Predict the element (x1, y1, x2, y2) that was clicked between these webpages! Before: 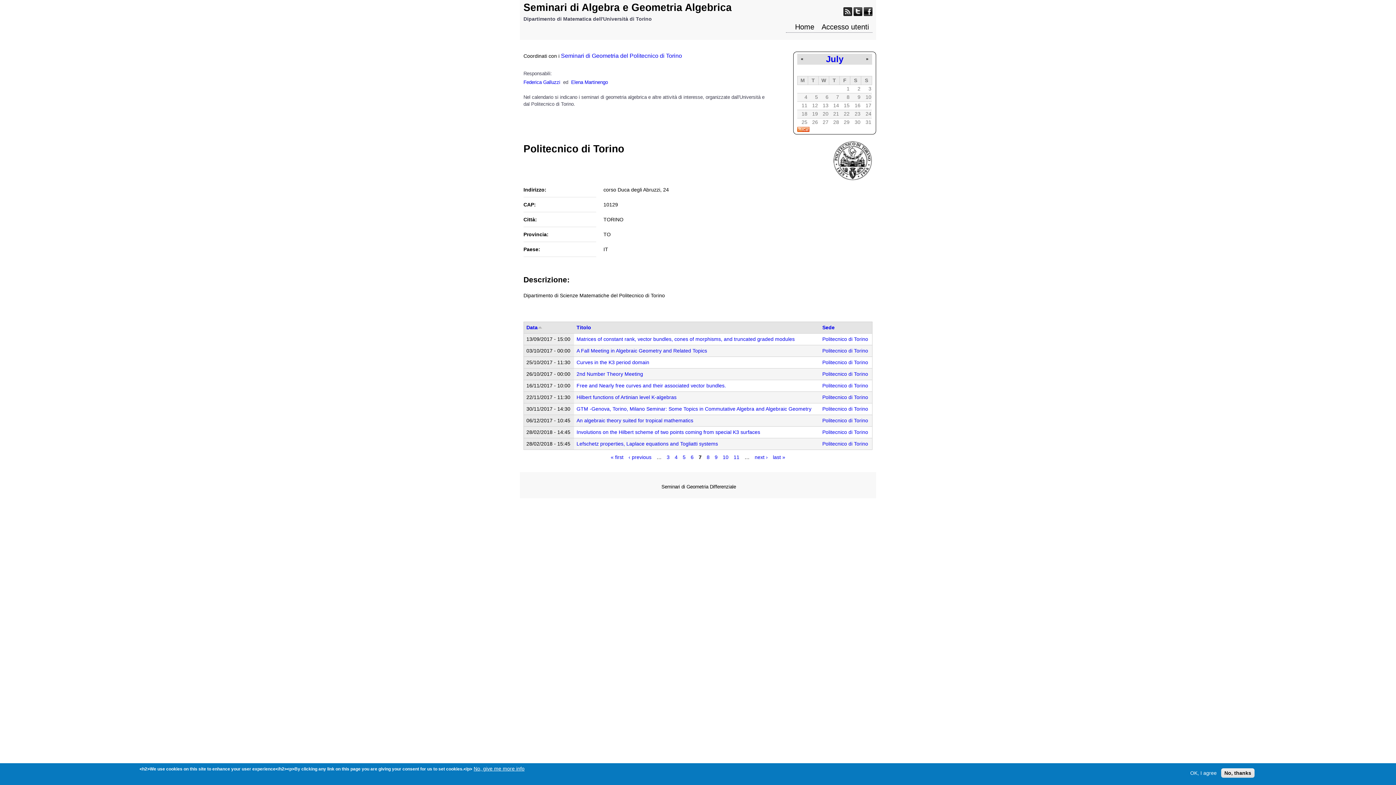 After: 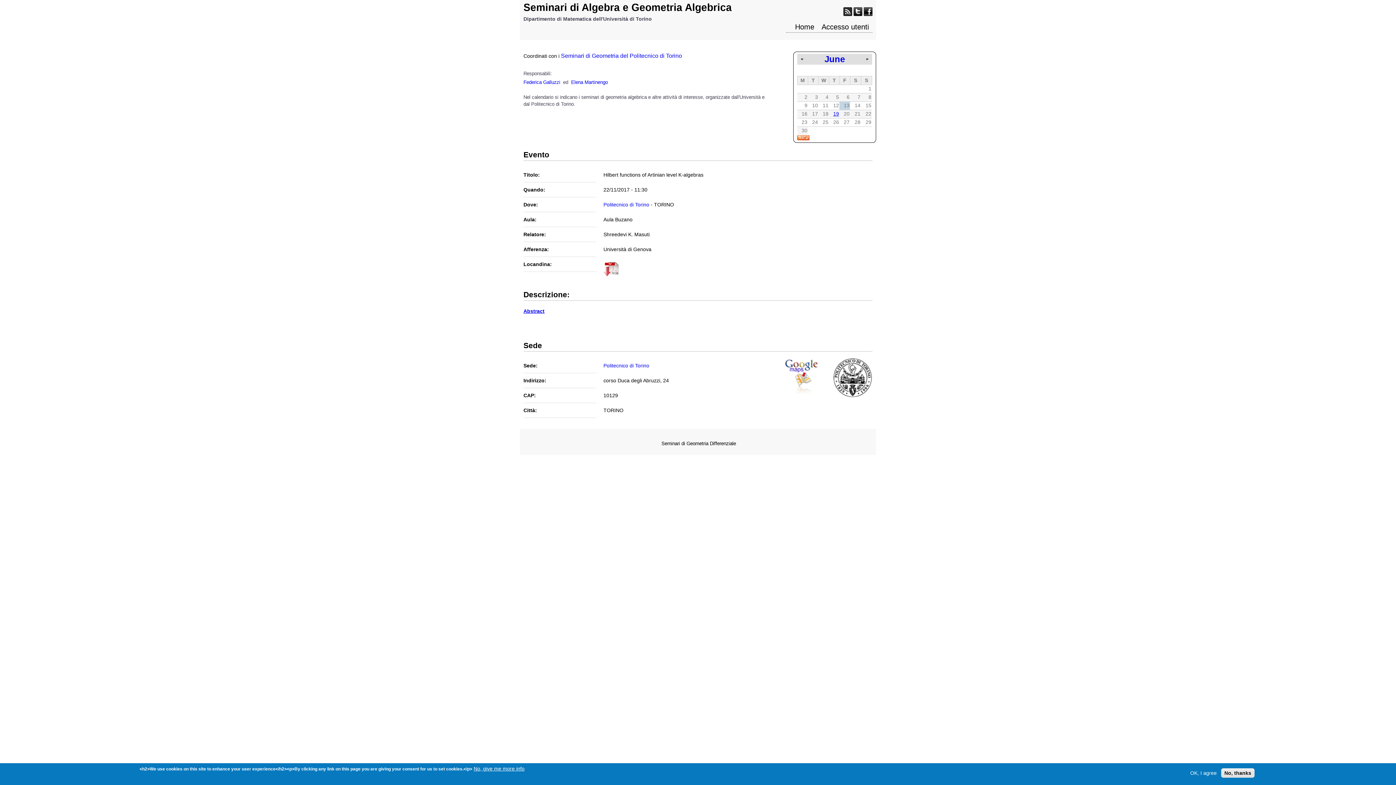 Action: bbox: (576, 394, 676, 400) label: Hilbert functions of Artinian level K-algebras